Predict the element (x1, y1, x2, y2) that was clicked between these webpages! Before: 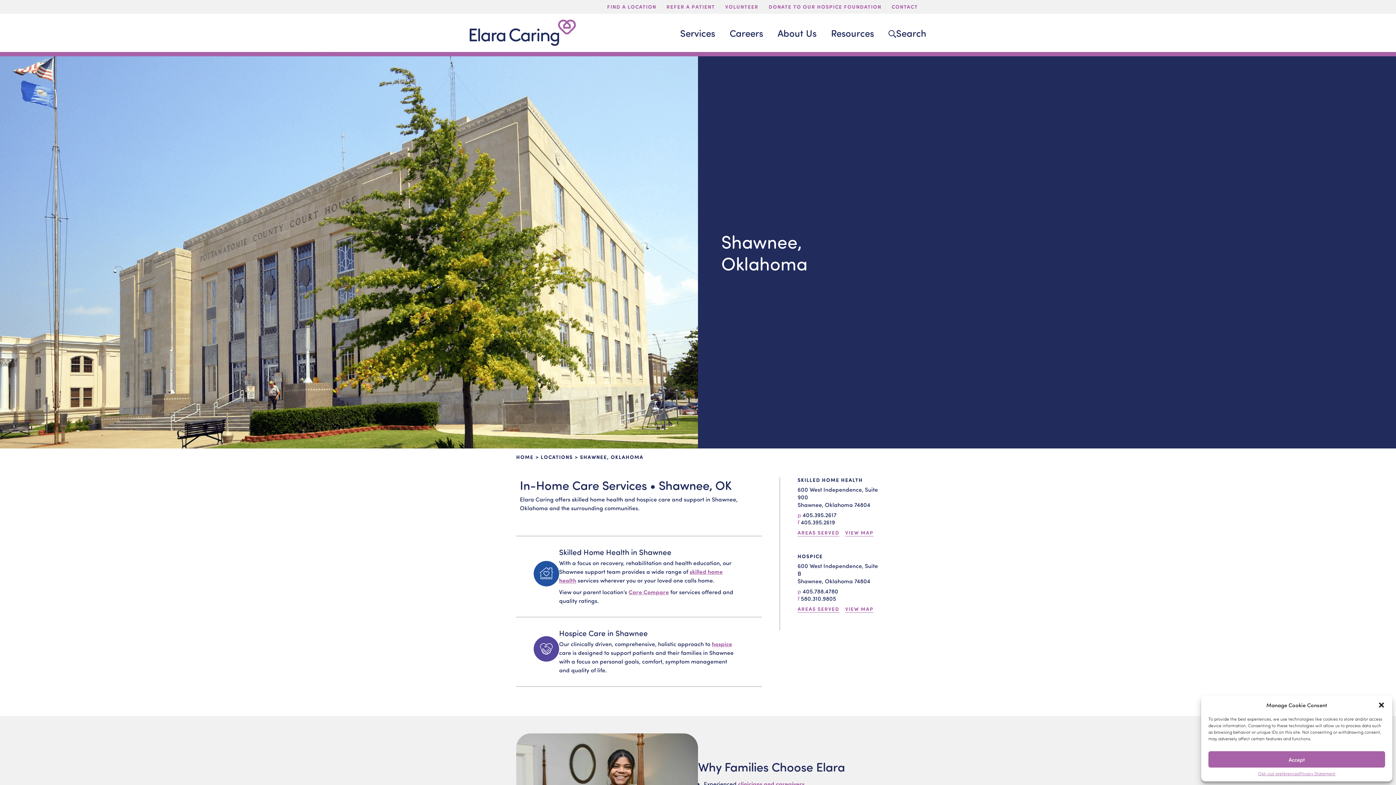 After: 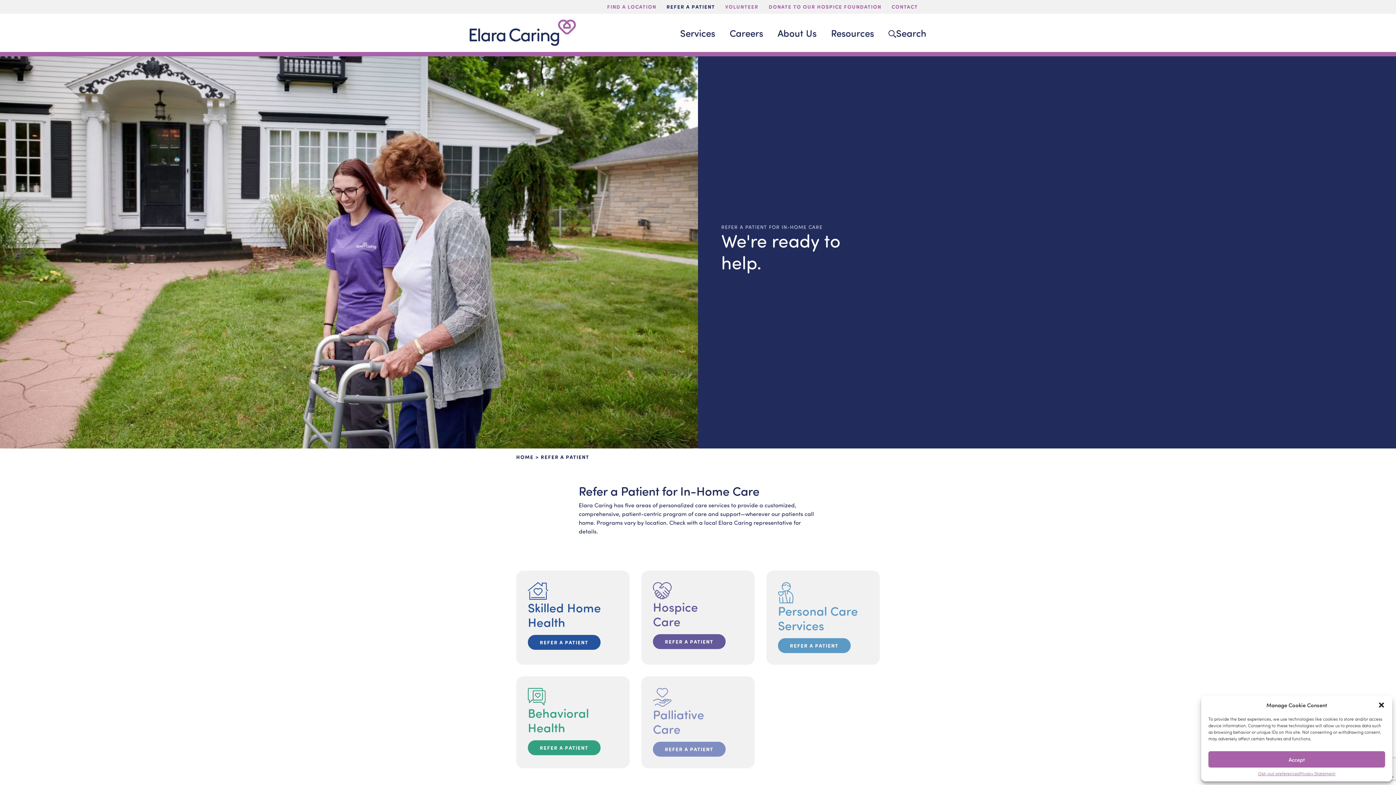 Action: label: REFER A PATIENT bbox: (664, 0, 715, 13)